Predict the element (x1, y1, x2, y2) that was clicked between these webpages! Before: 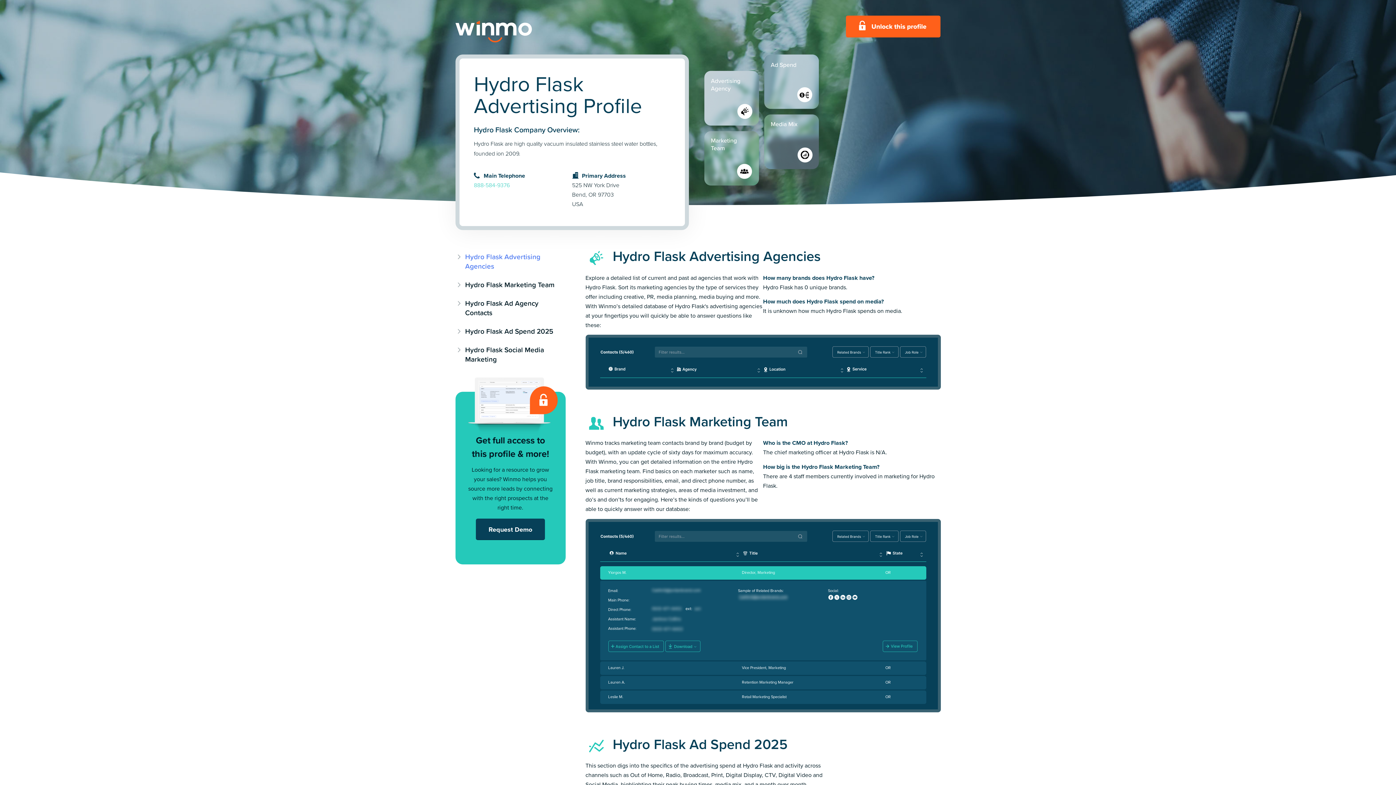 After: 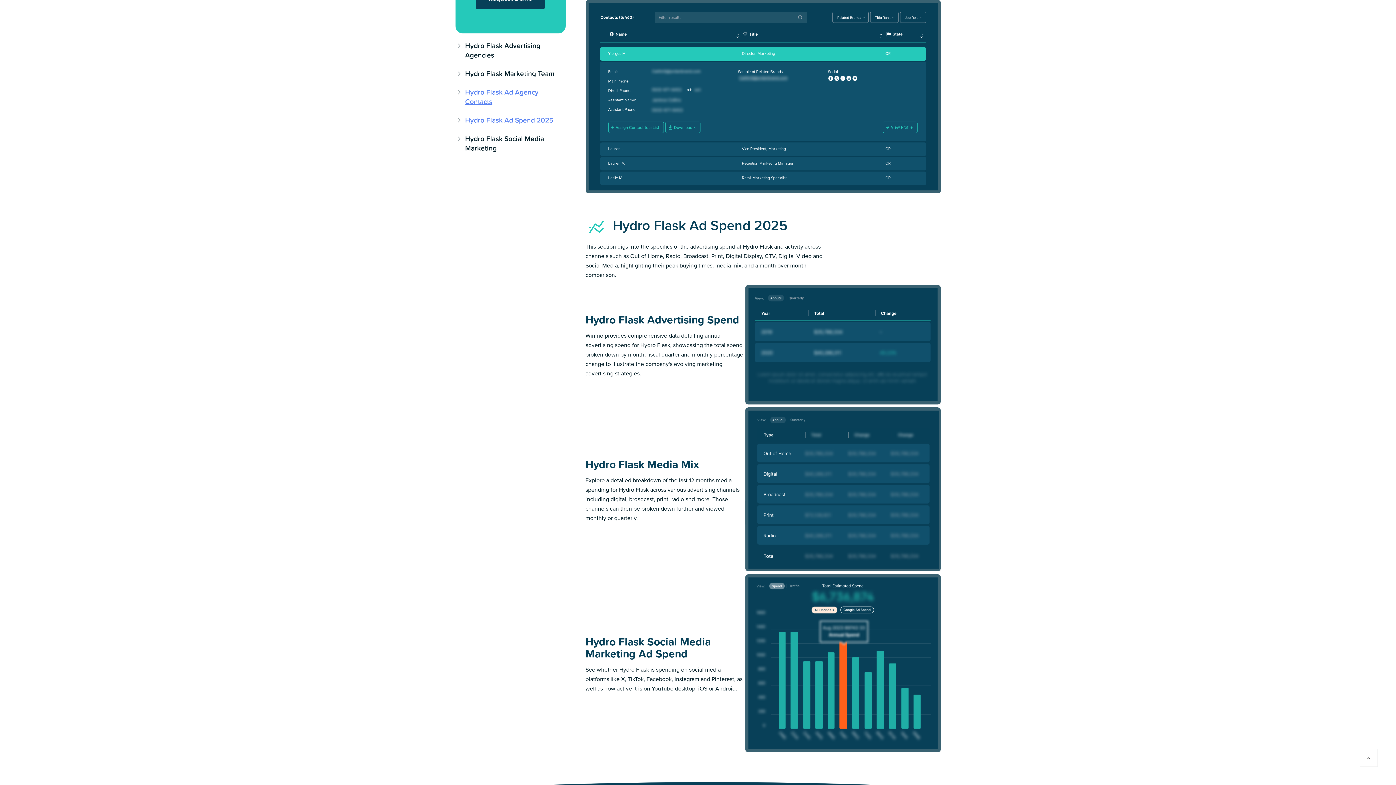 Action: label: Hydro Flask Ad Agency Contacts bbox: (465, 298, 538, 318)